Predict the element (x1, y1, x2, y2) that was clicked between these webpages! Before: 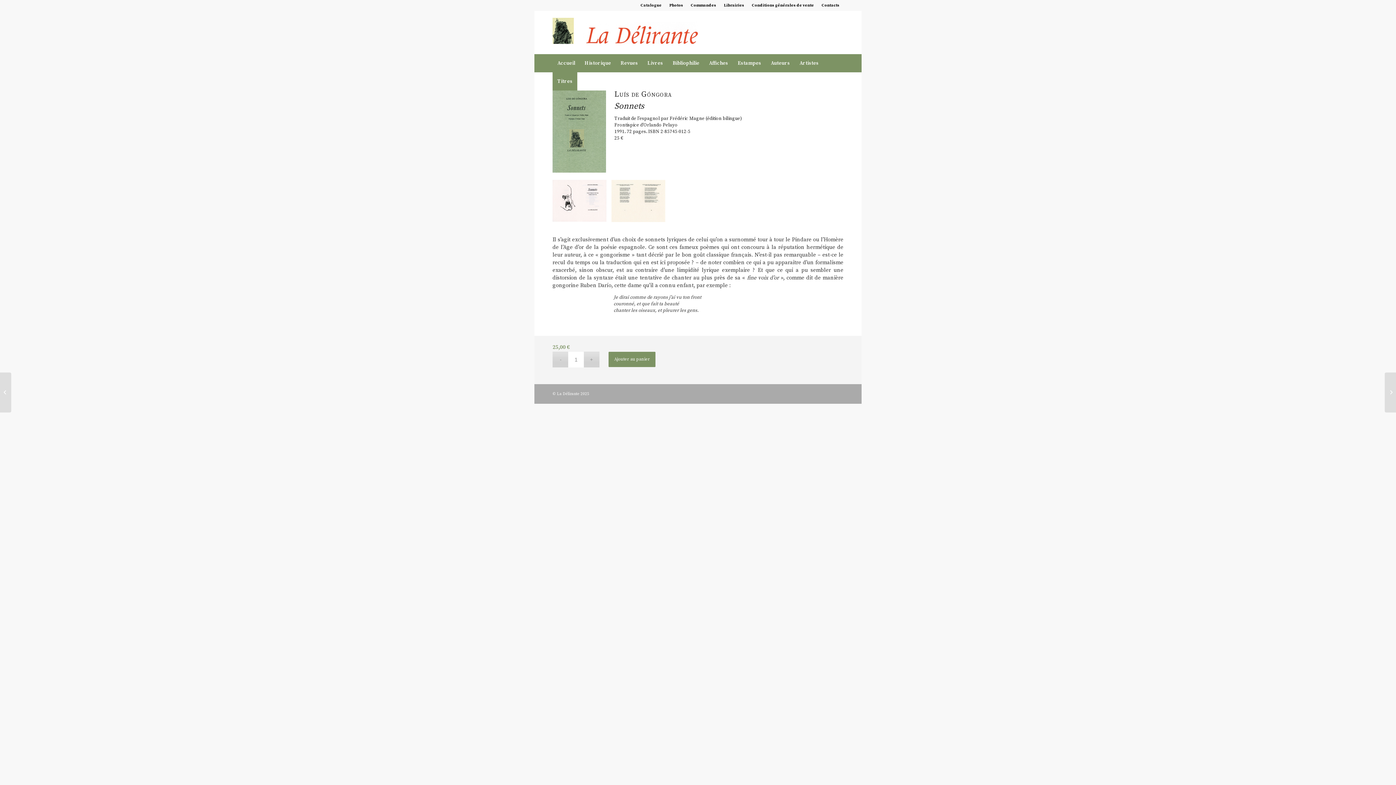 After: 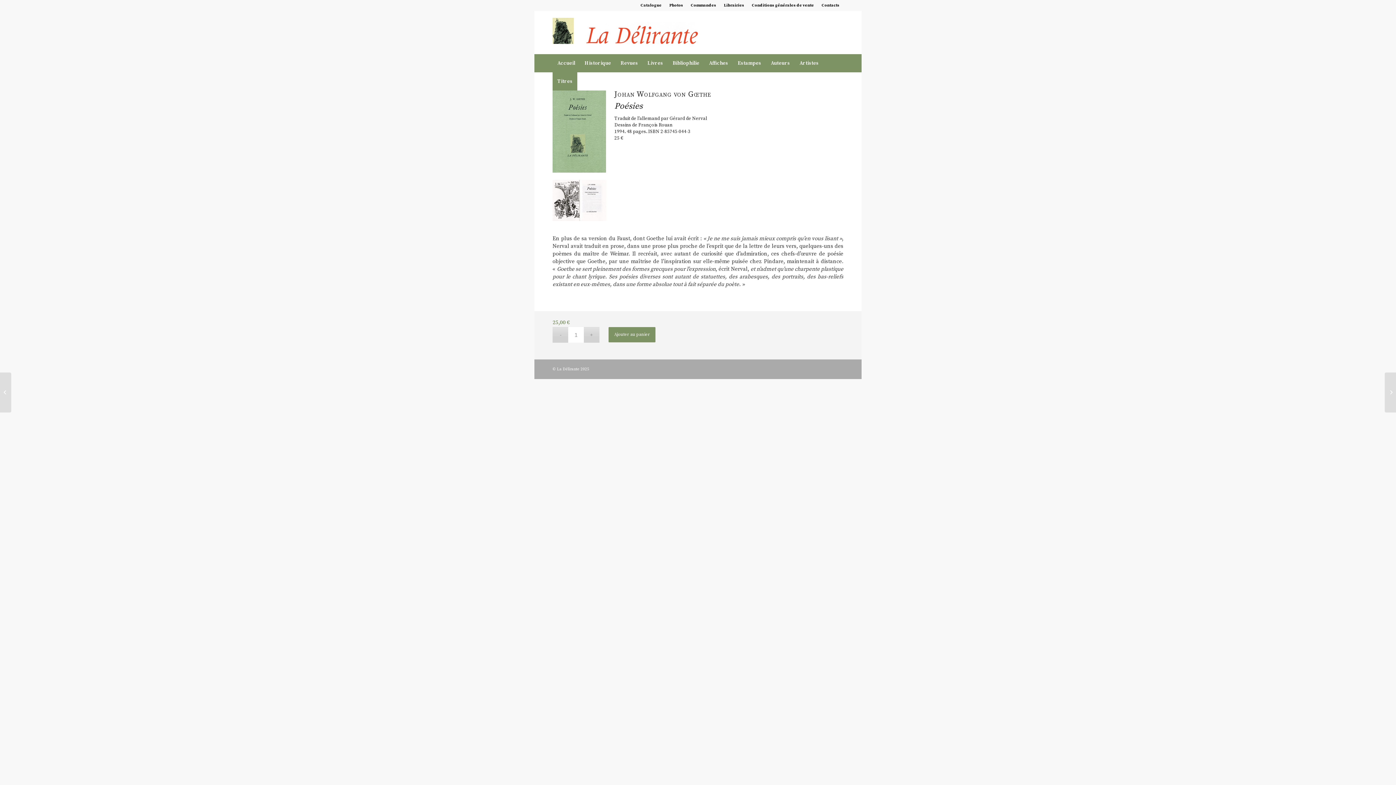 Action: bbox: (1385, 372, 1396, 412) label: 	Poésies